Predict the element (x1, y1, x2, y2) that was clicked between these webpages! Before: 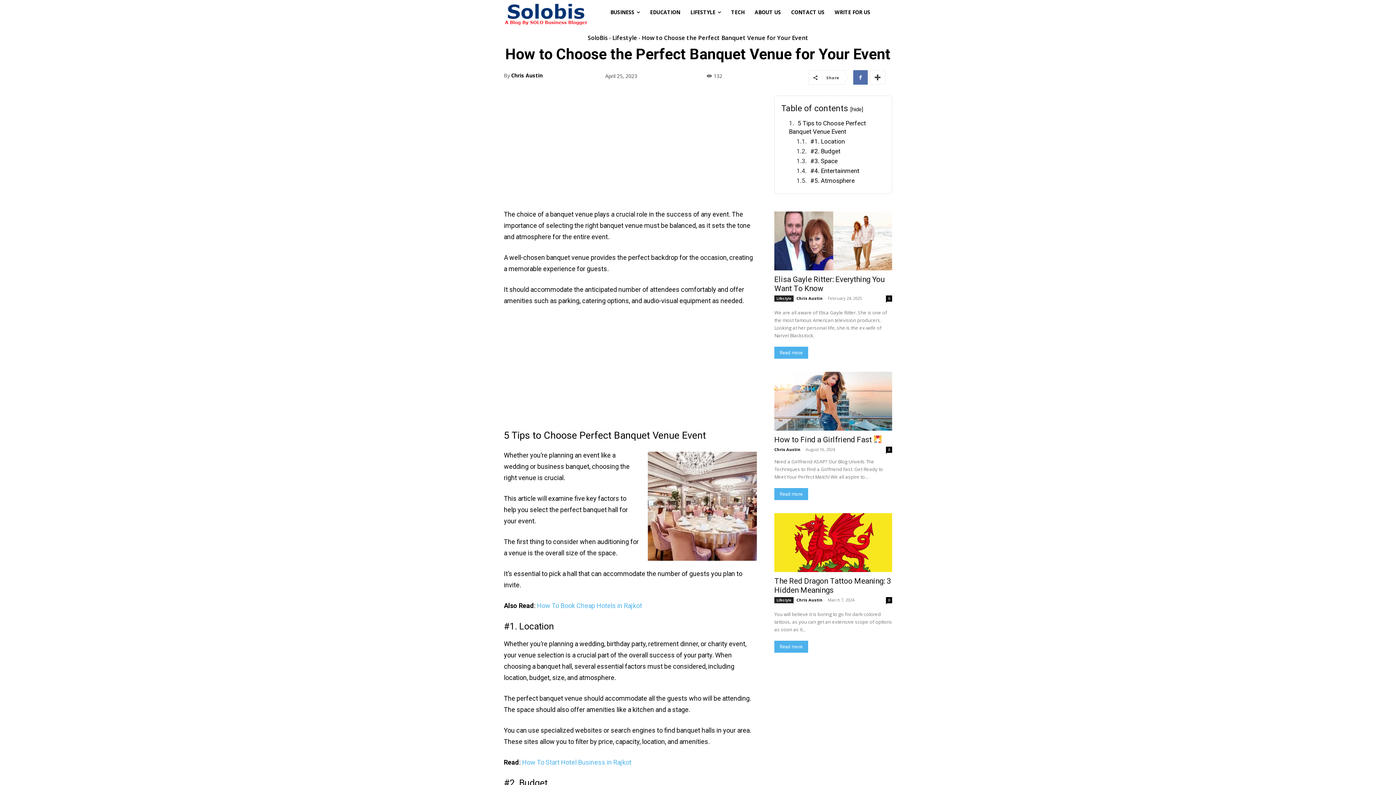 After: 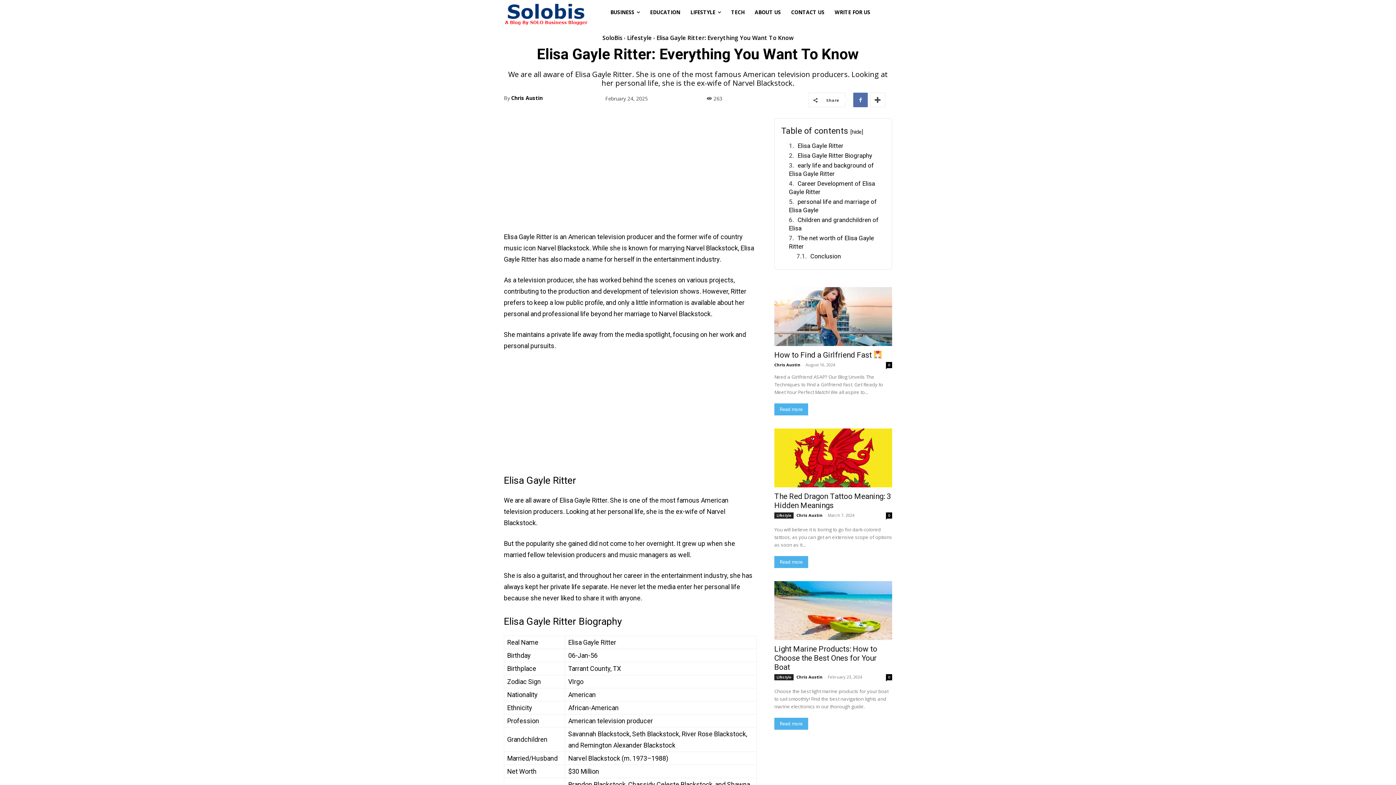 Action: bbox: (774, 211, 892, 270)